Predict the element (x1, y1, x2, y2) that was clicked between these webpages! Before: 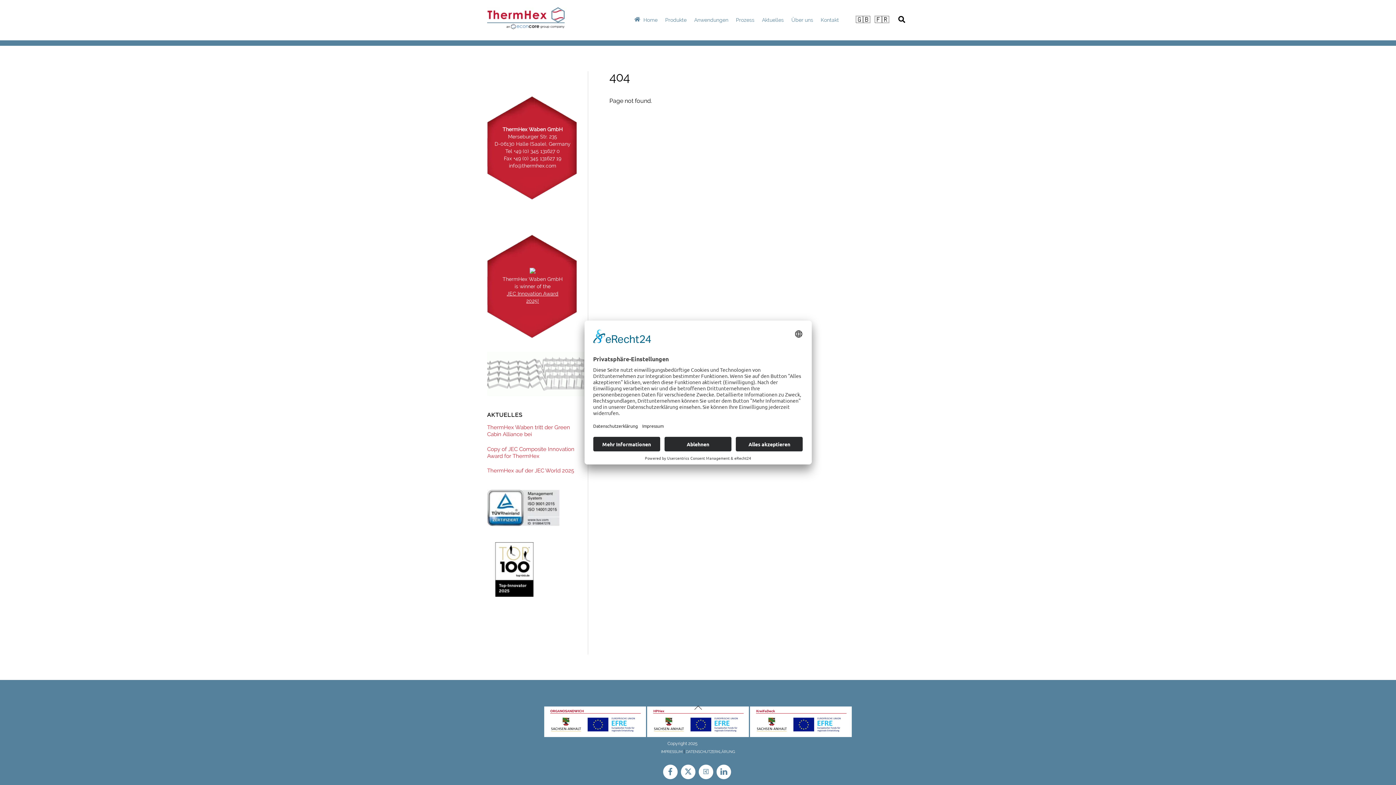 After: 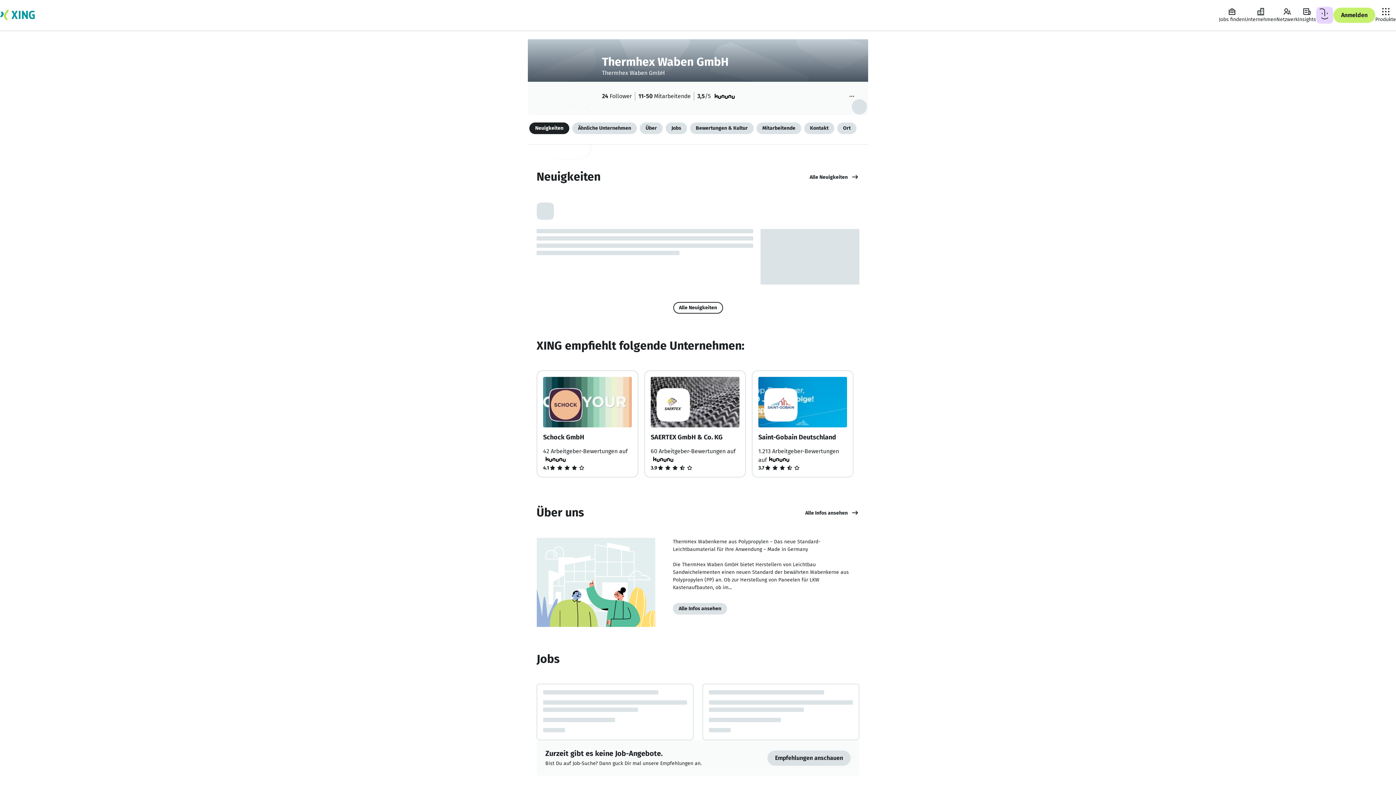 Action: label: xing bbox: (698, 768, 713, 774)